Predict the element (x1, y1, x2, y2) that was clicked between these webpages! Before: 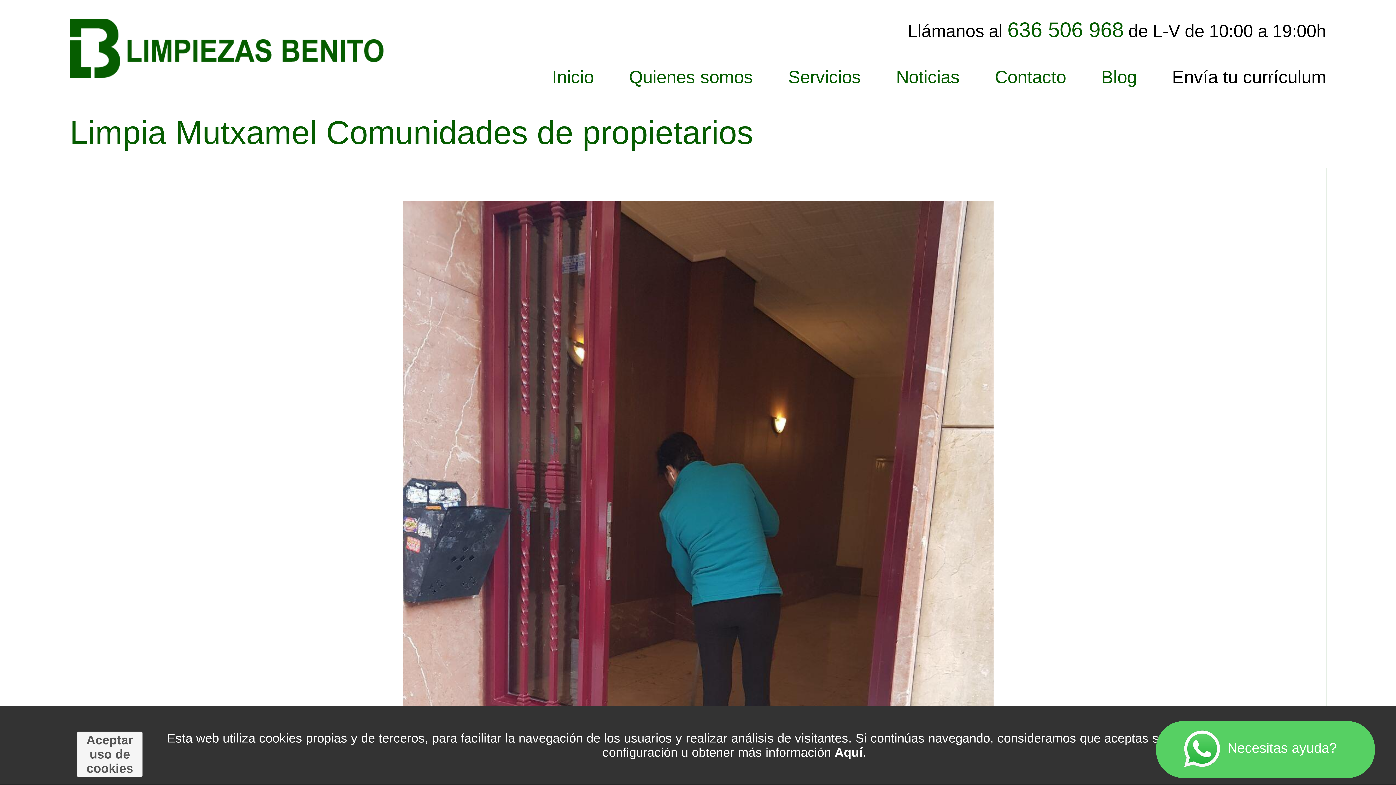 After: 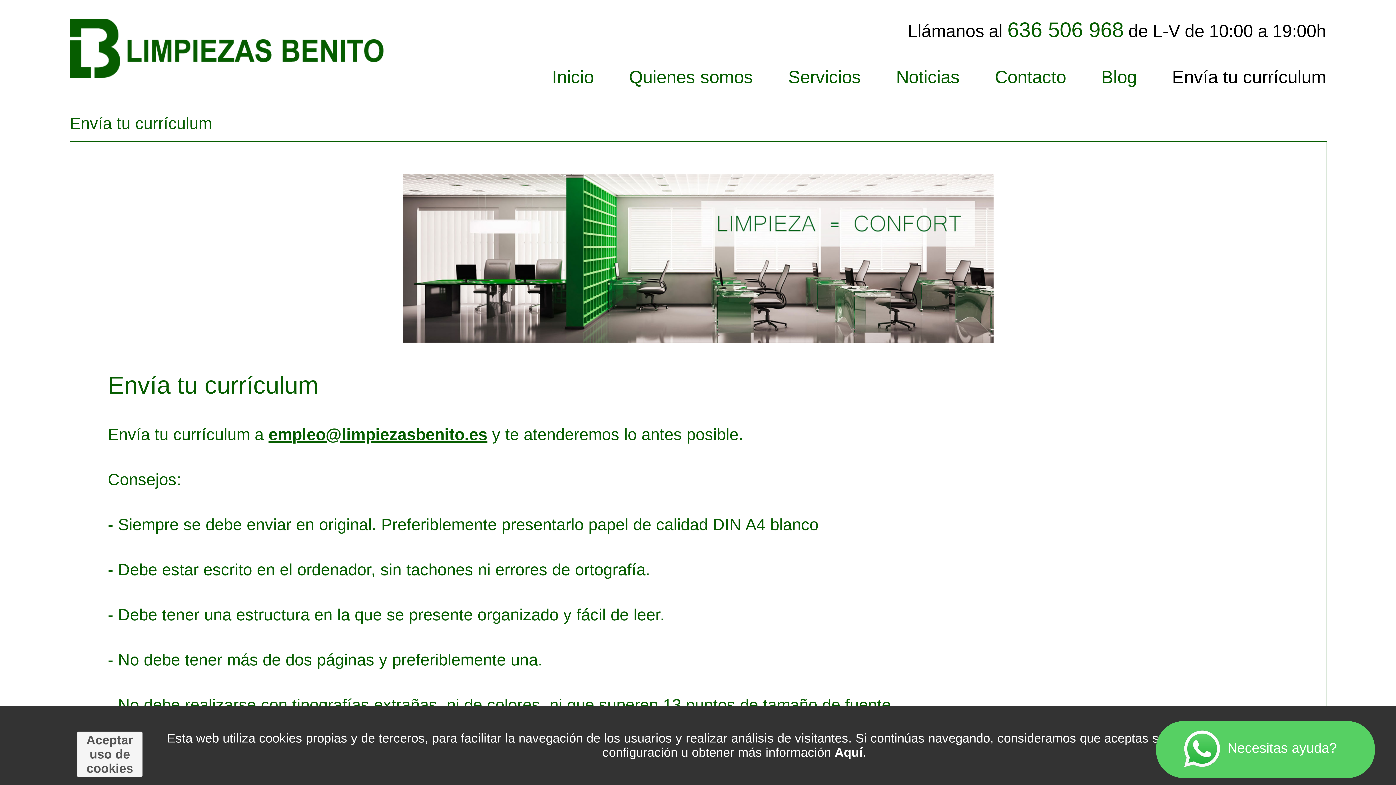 Action: bbox: (1172, 66, 1326, 87) label: Envía tu currículum